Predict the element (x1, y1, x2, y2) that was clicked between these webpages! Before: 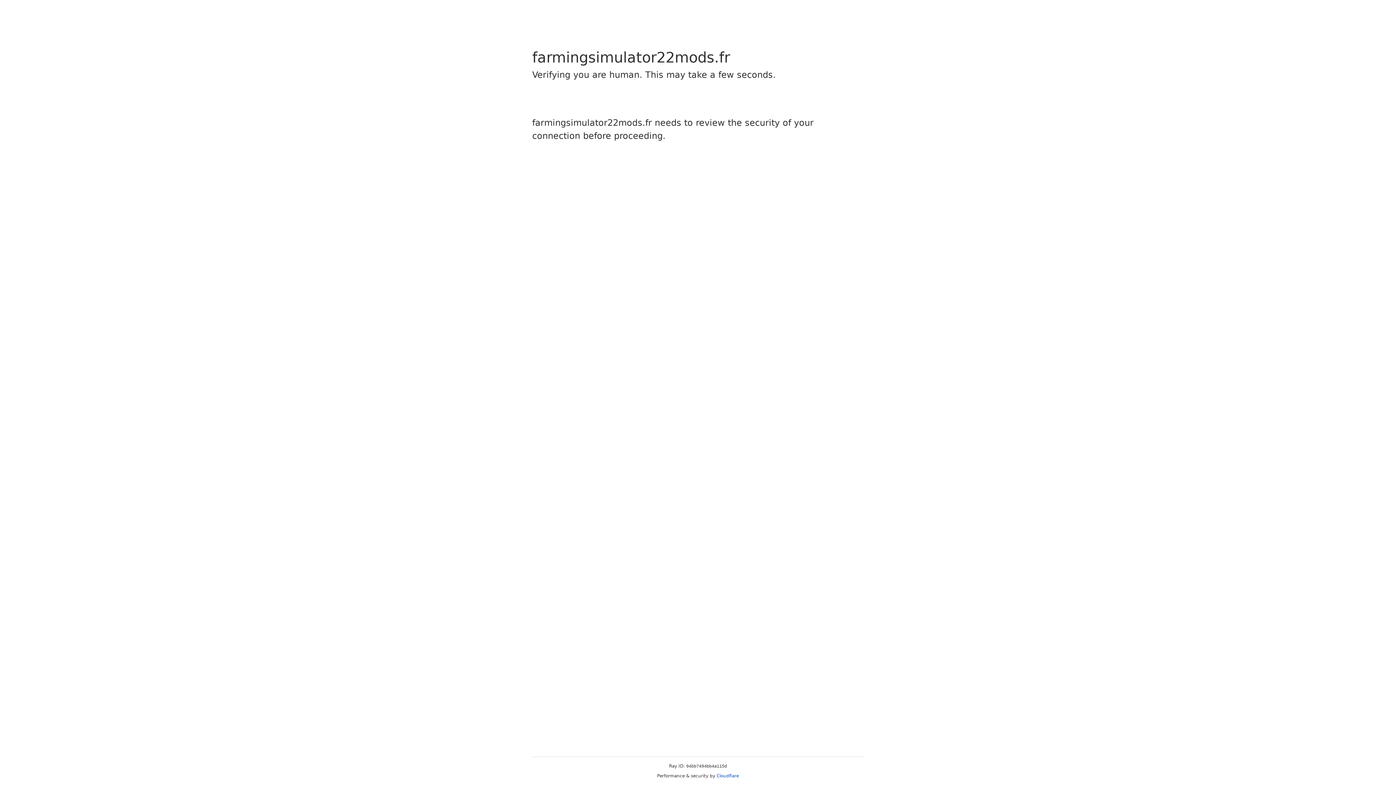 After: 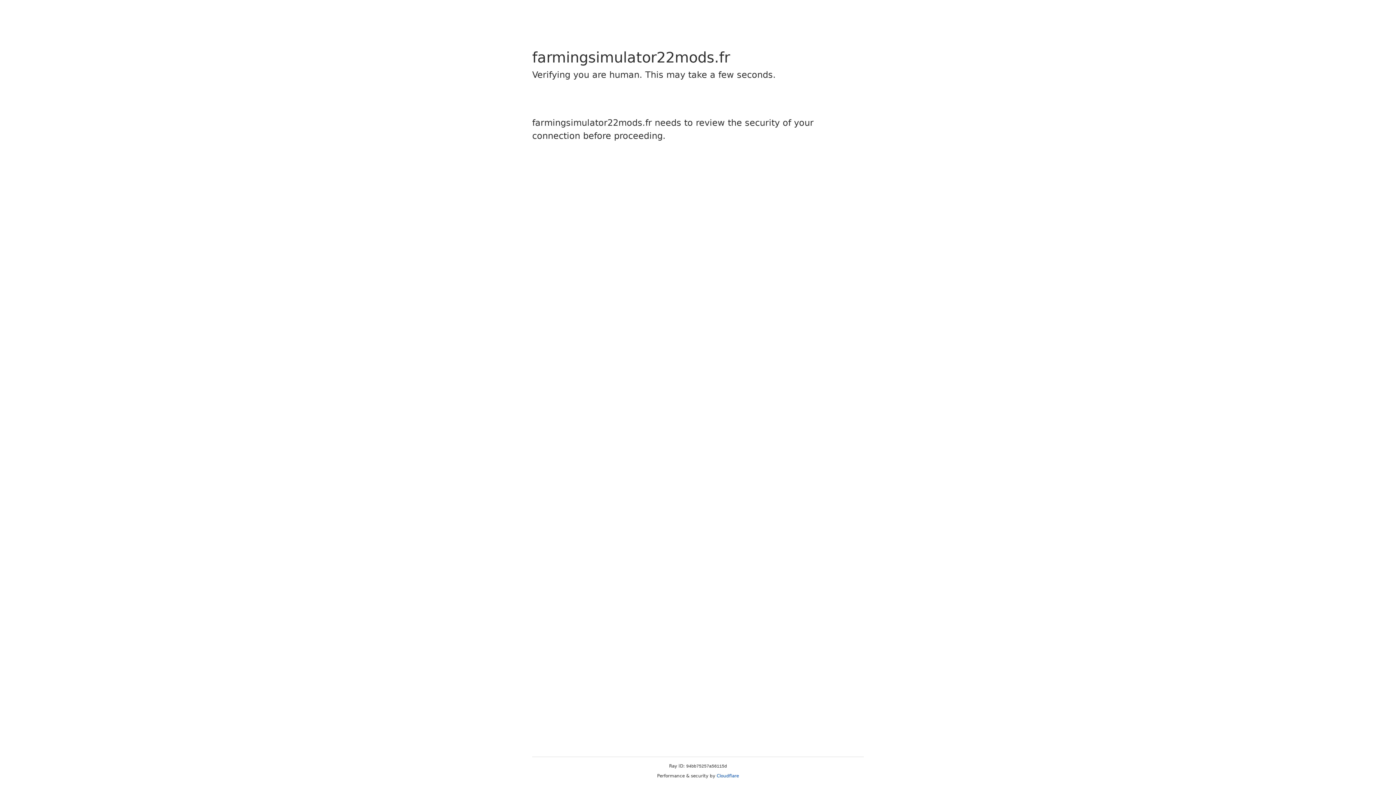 Action: label: Cloudflare bbox: (716, 773, 739, 778)